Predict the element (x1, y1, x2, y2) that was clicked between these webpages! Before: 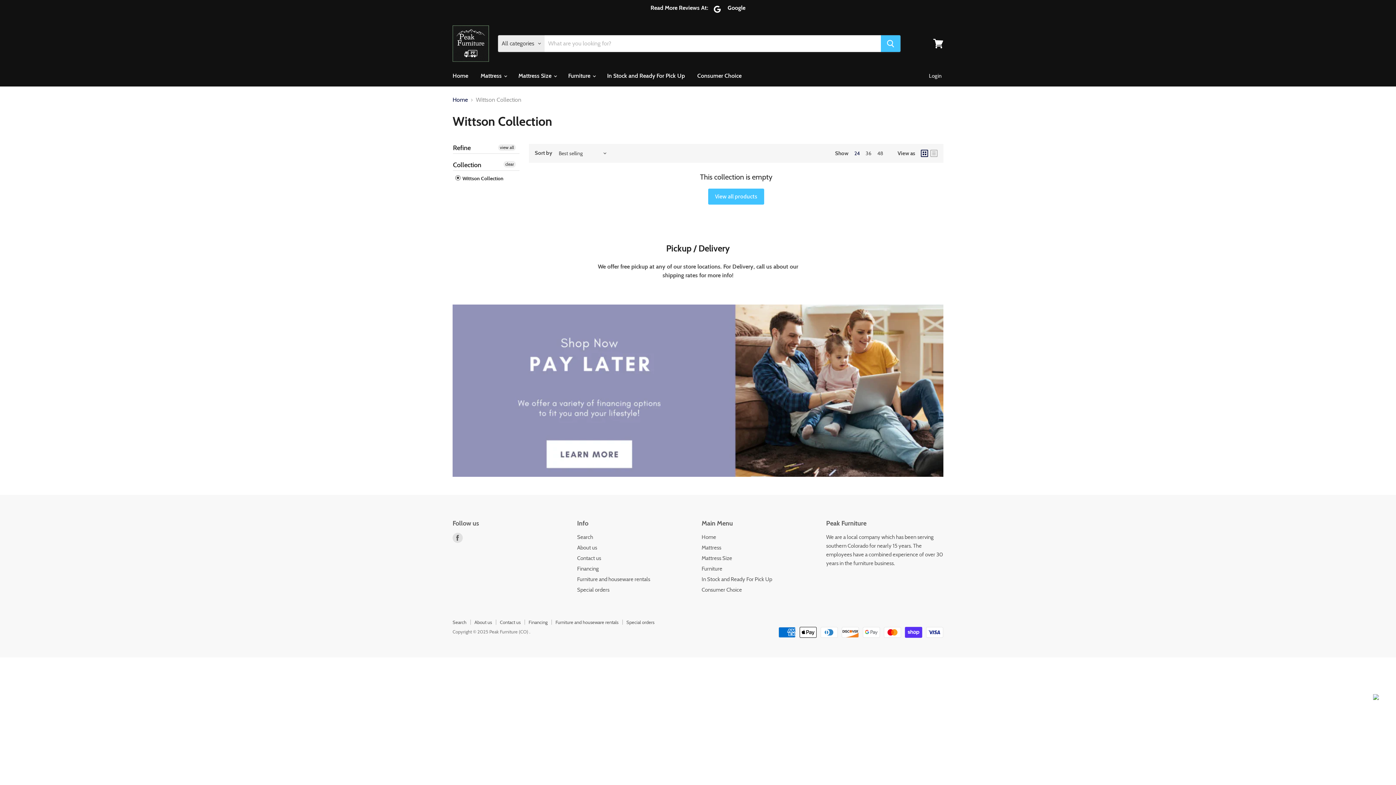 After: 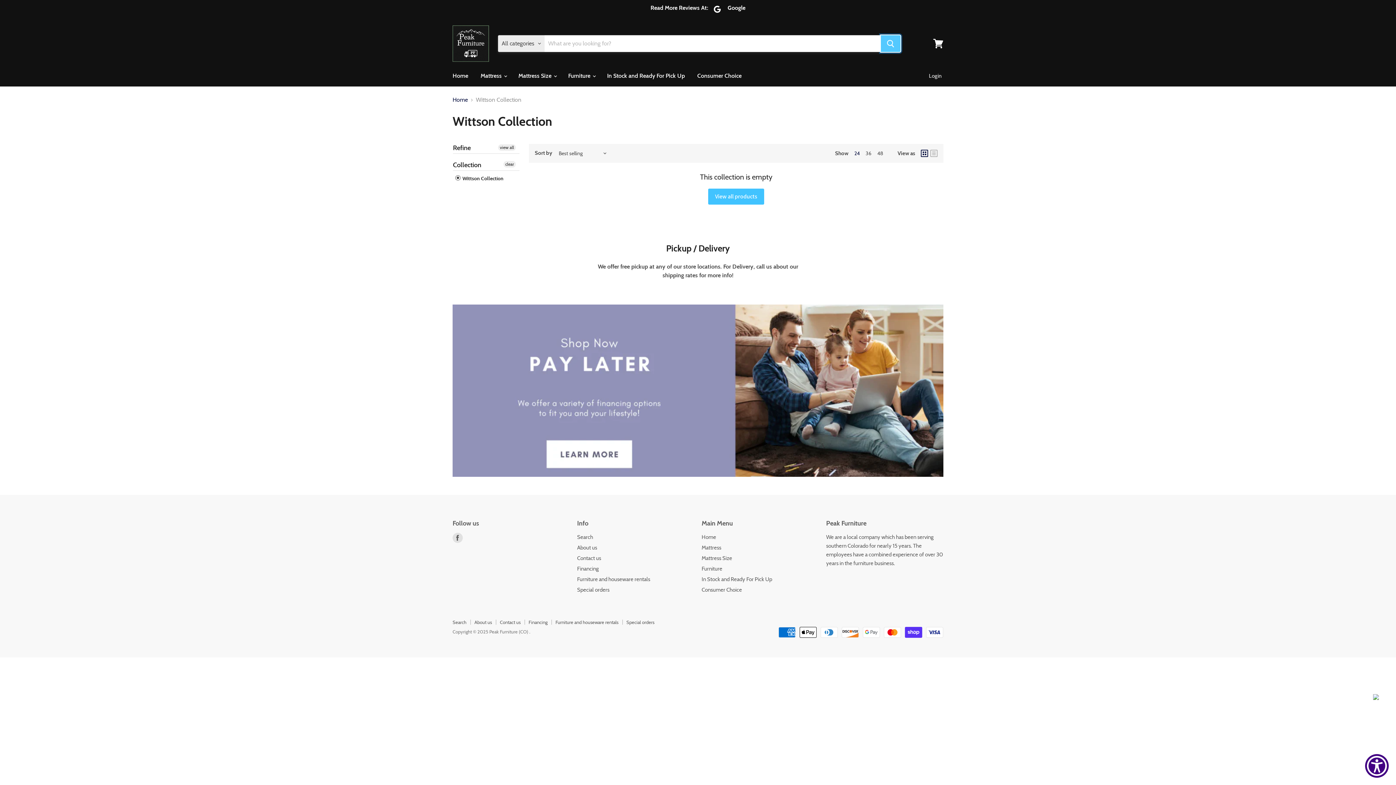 Action: label: Search bbox: (881, 35, 900, 52)